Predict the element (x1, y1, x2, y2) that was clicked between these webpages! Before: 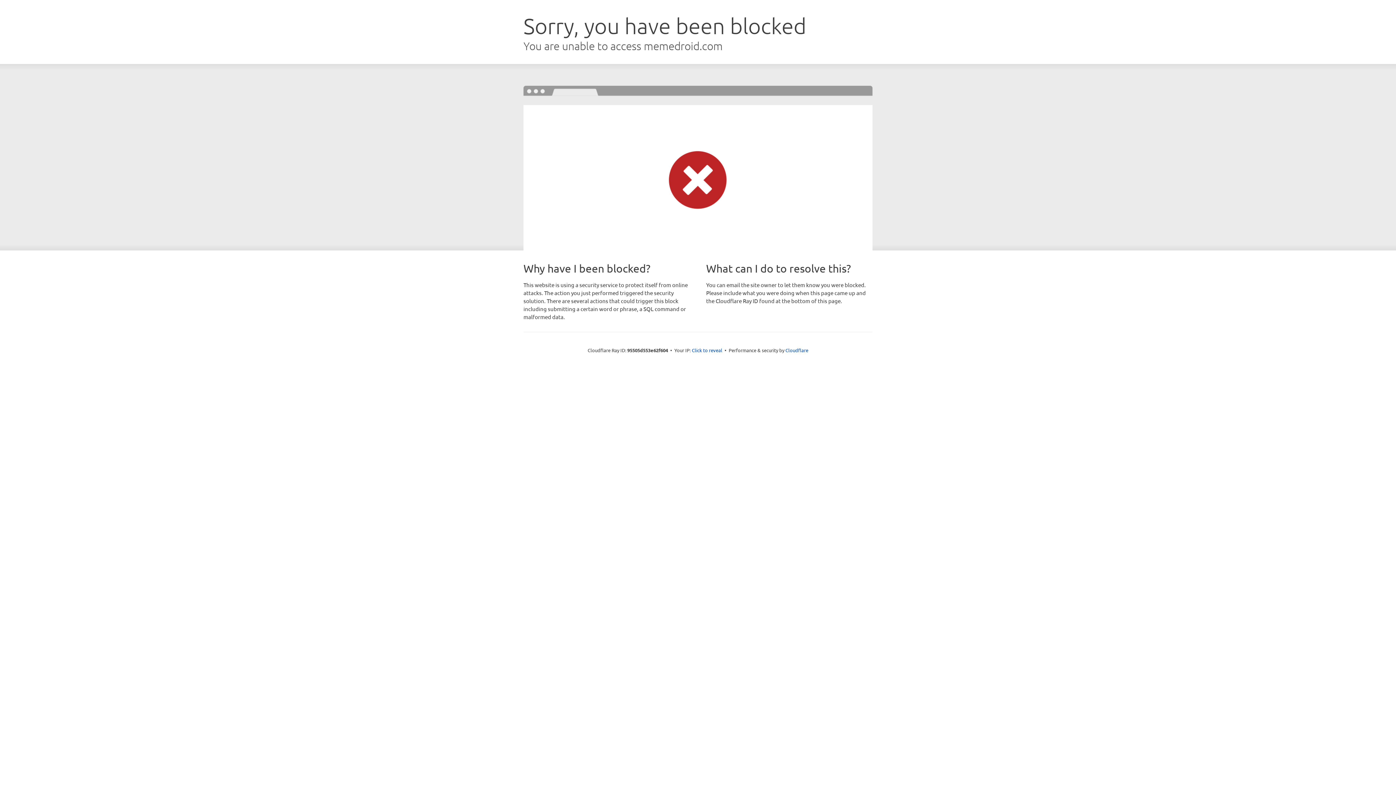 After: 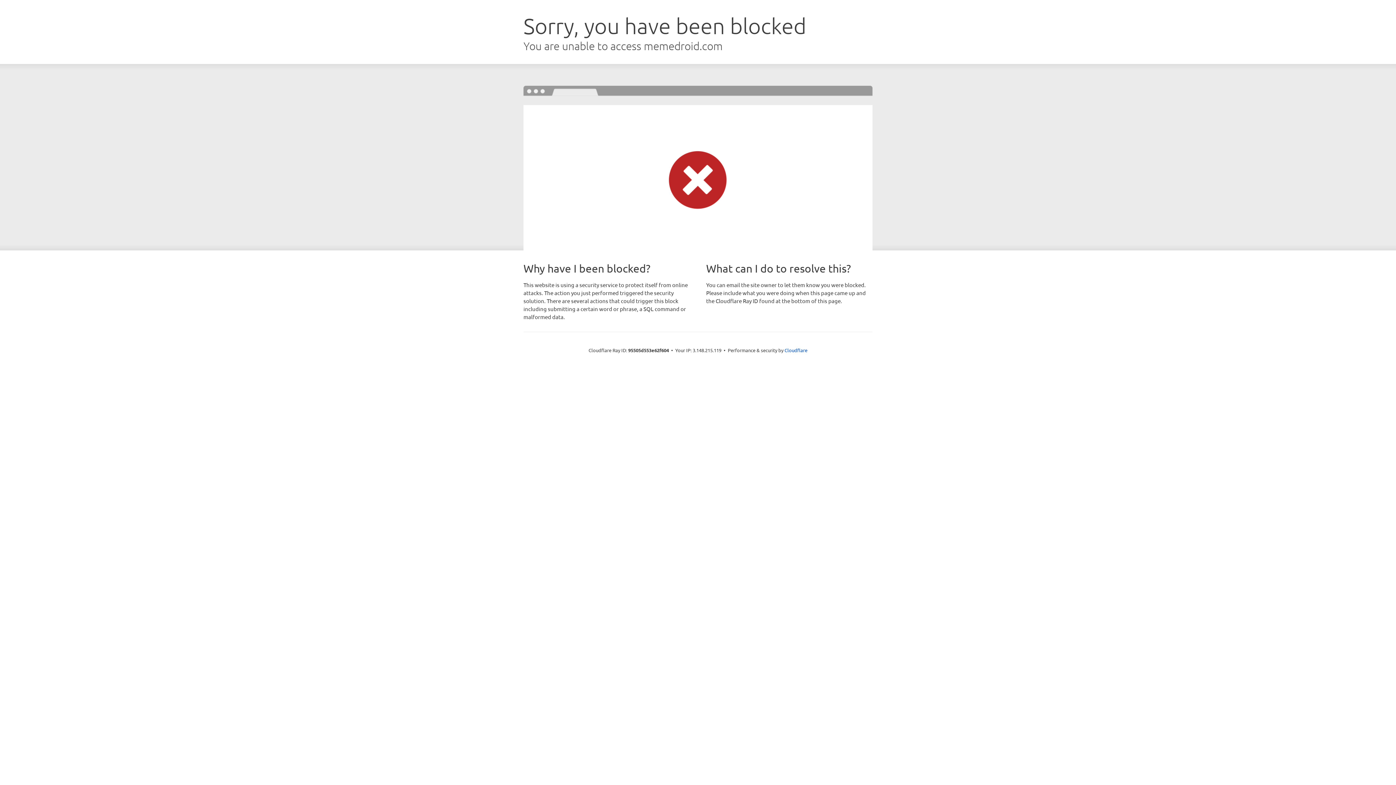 Action: bbox: (692, 346, 722, 353) label: Click to reveal